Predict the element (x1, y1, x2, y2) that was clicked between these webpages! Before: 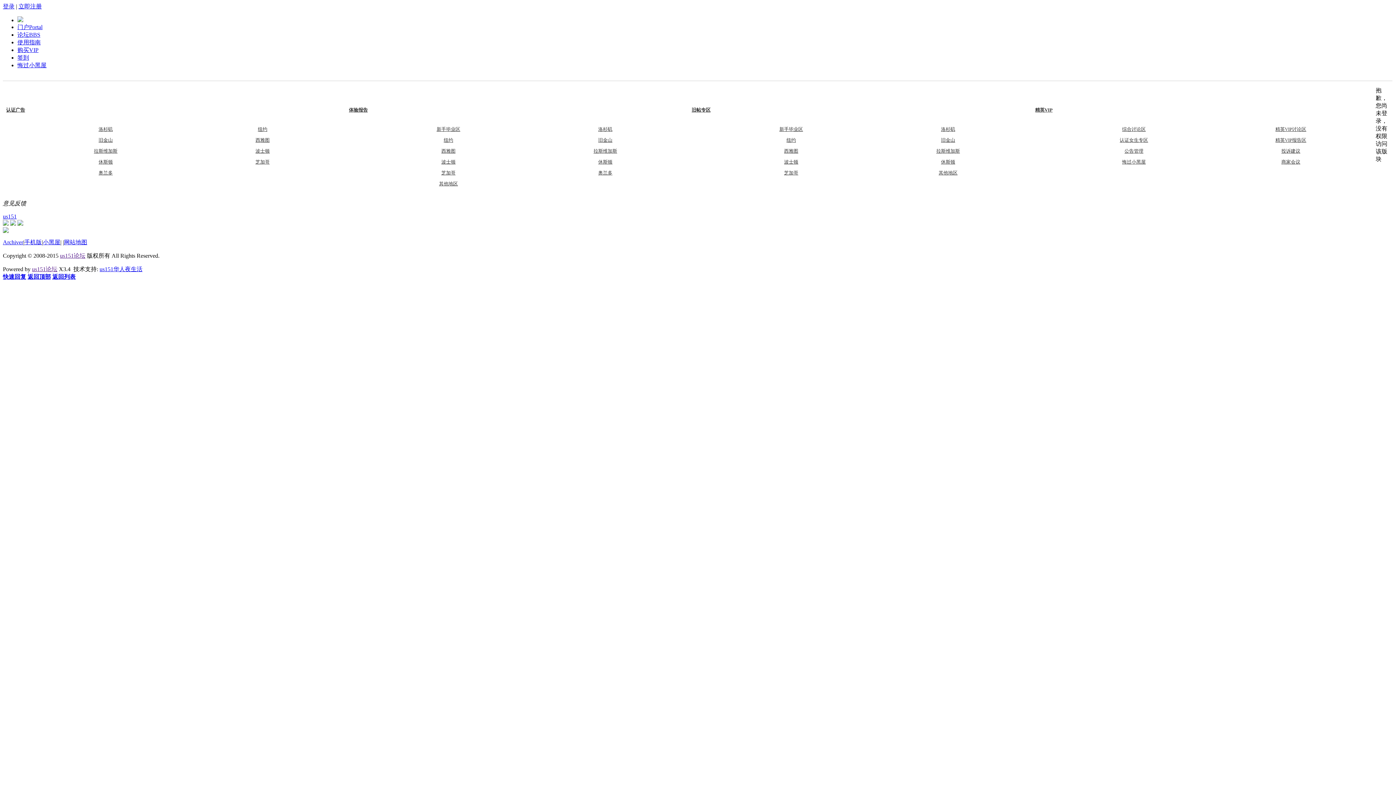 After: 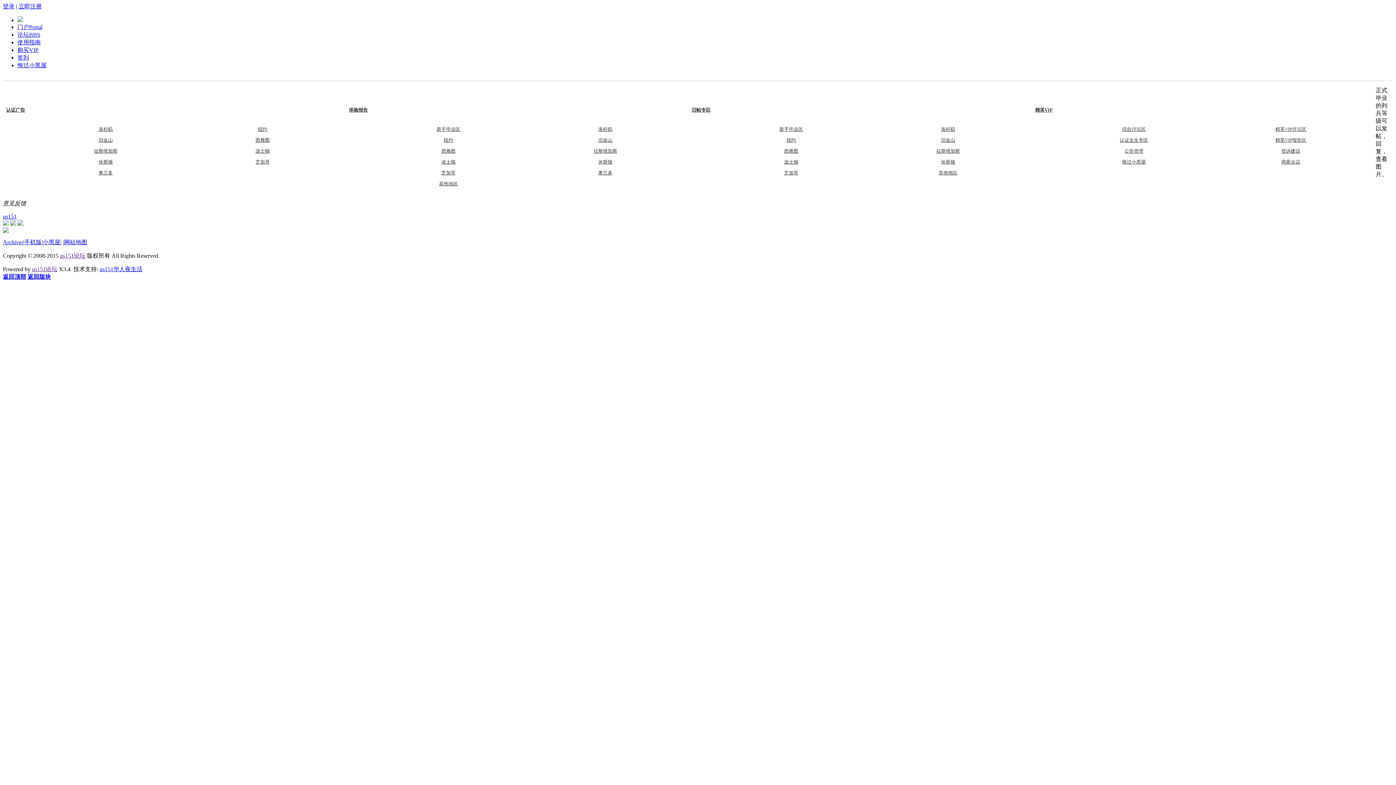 Action: bbox: (441, 170, 455, 175) label: 芝加哥